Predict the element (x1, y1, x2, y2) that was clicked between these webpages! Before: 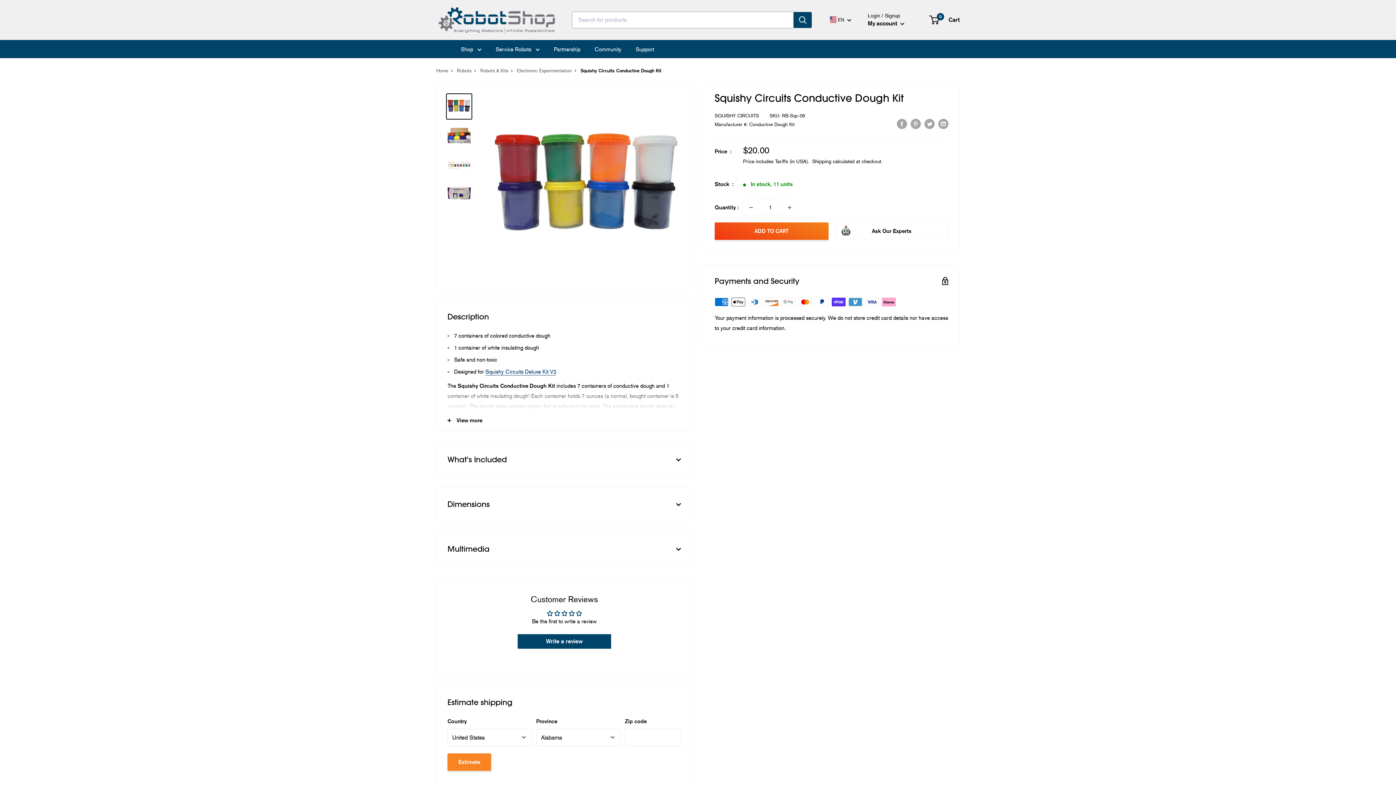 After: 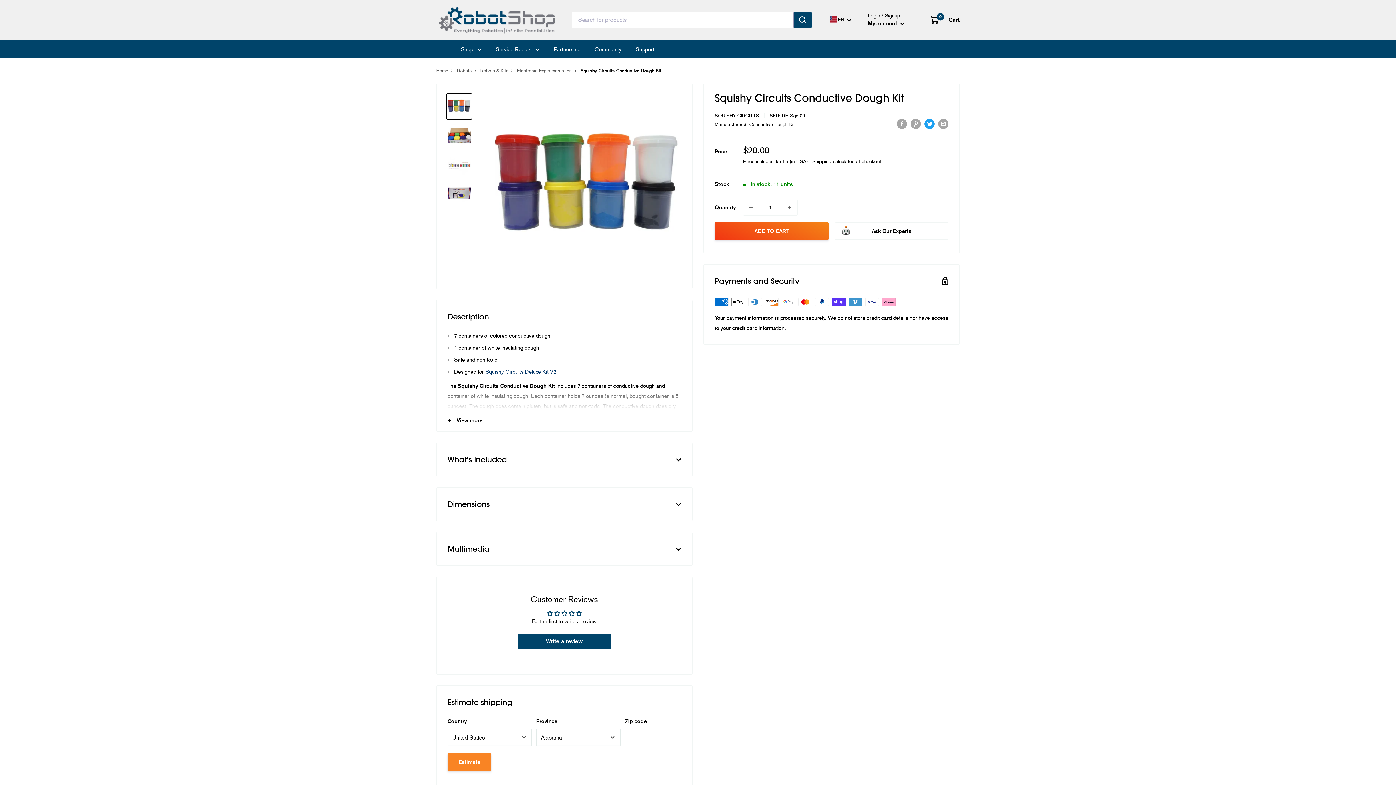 Action: bbox: (924, 118, 934, 129) label: Tweet on Twitter